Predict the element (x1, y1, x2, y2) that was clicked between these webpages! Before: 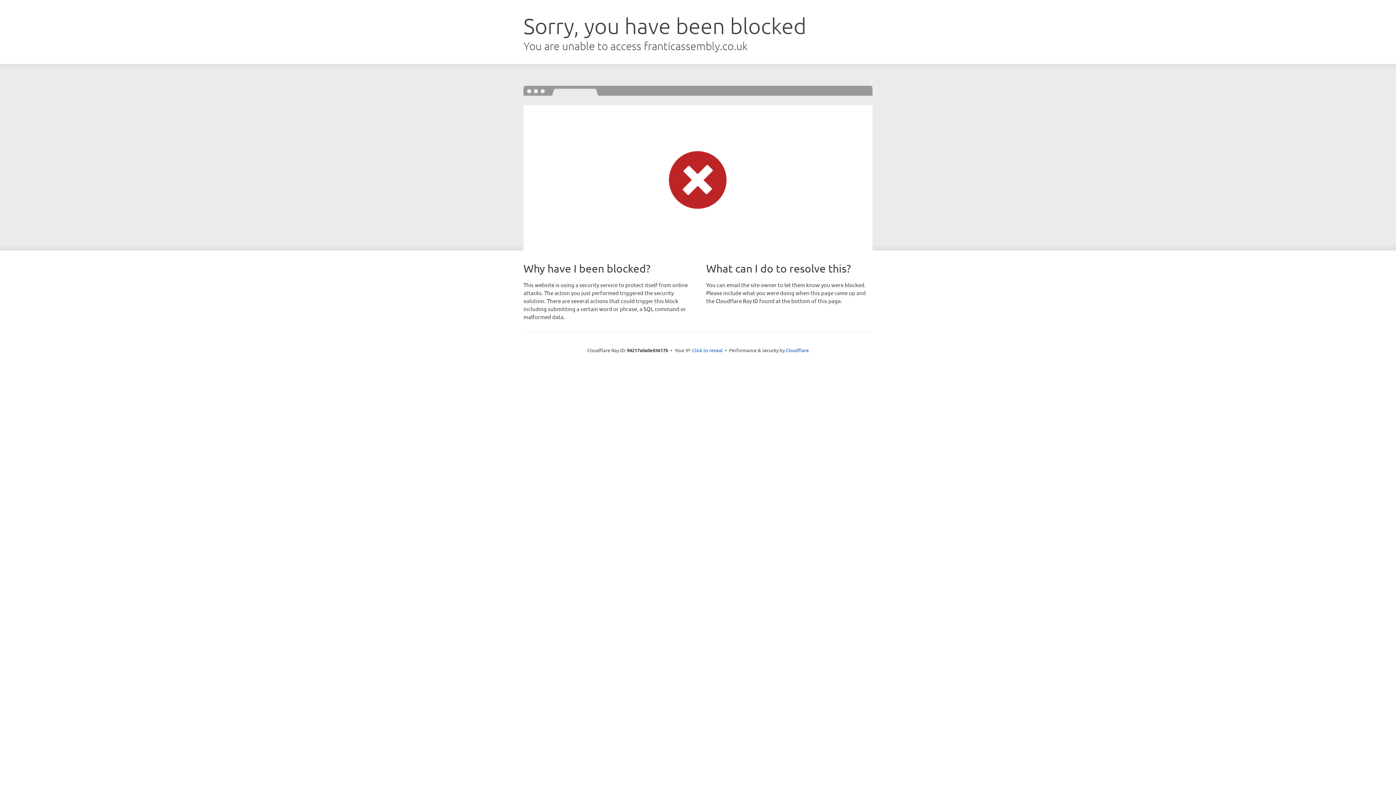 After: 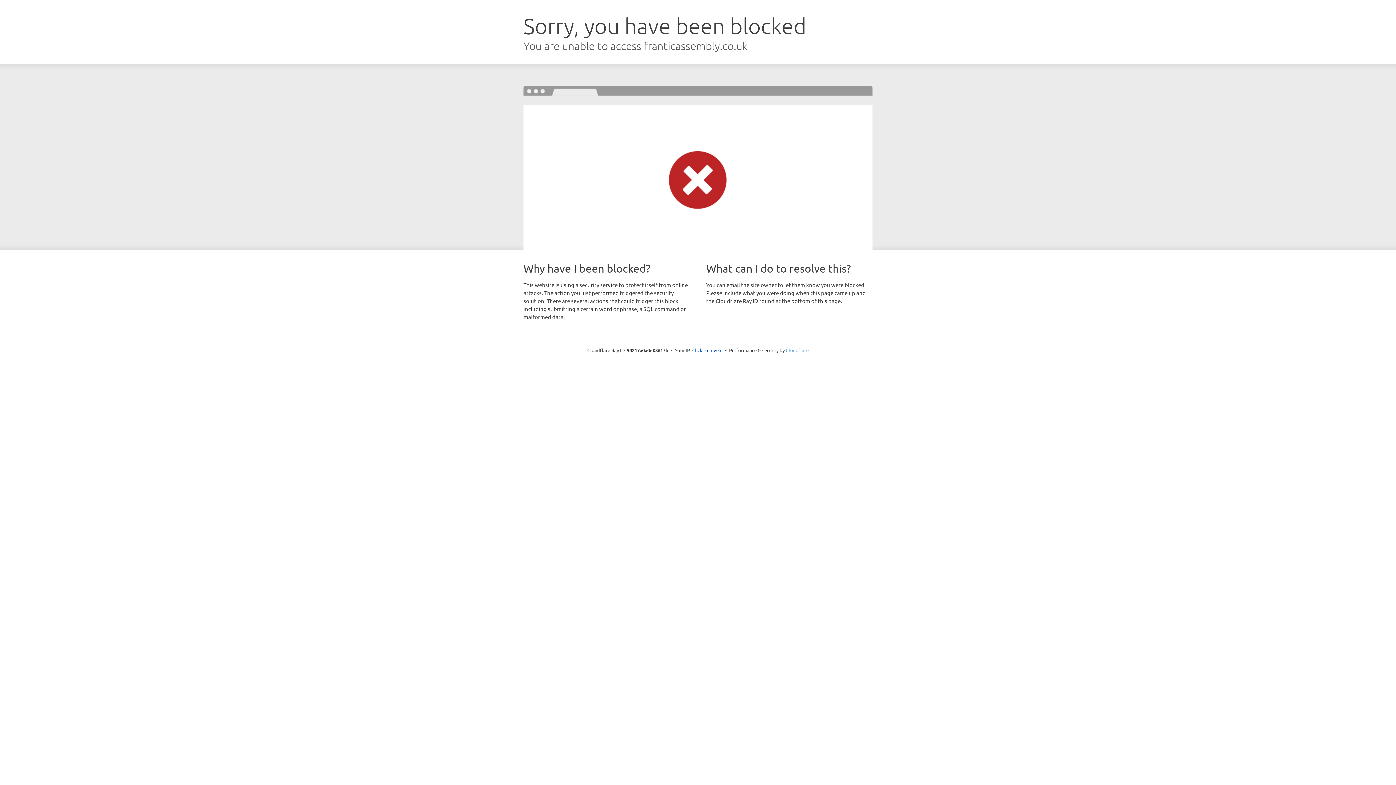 Action: label: Cloudflare bbox: (786, 347, 808, 353)